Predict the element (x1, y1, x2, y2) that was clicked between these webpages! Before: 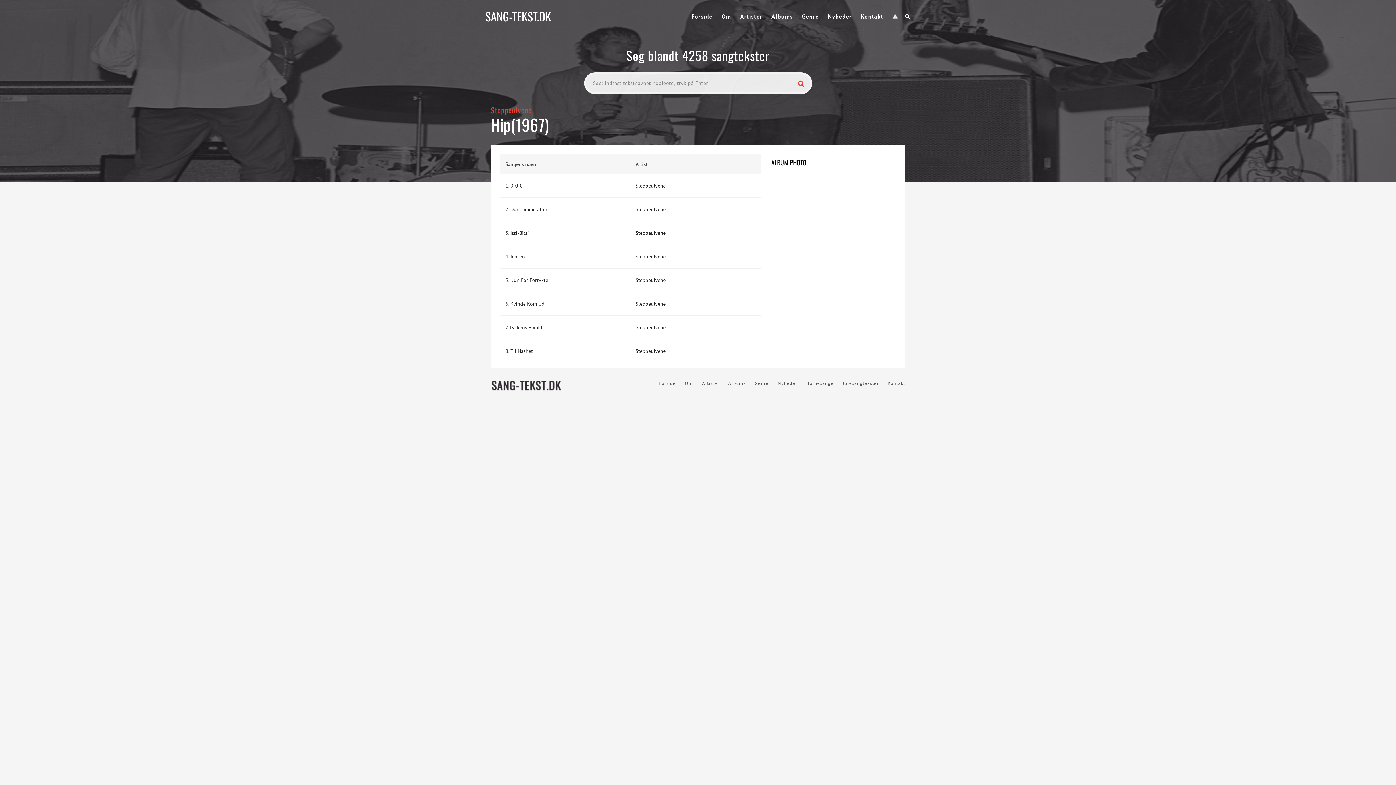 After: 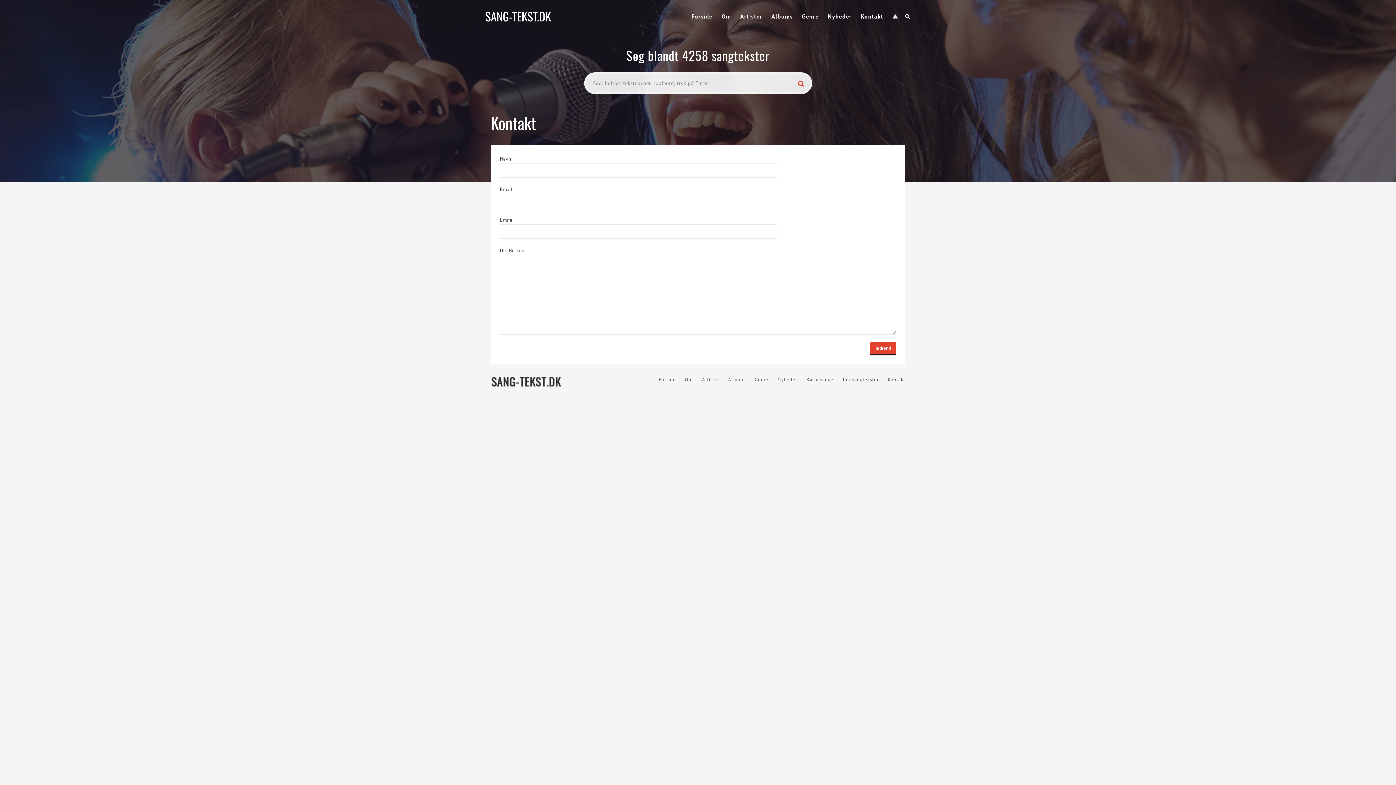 Action: bbox: (888, 379, 905, 388) label: Kontakt